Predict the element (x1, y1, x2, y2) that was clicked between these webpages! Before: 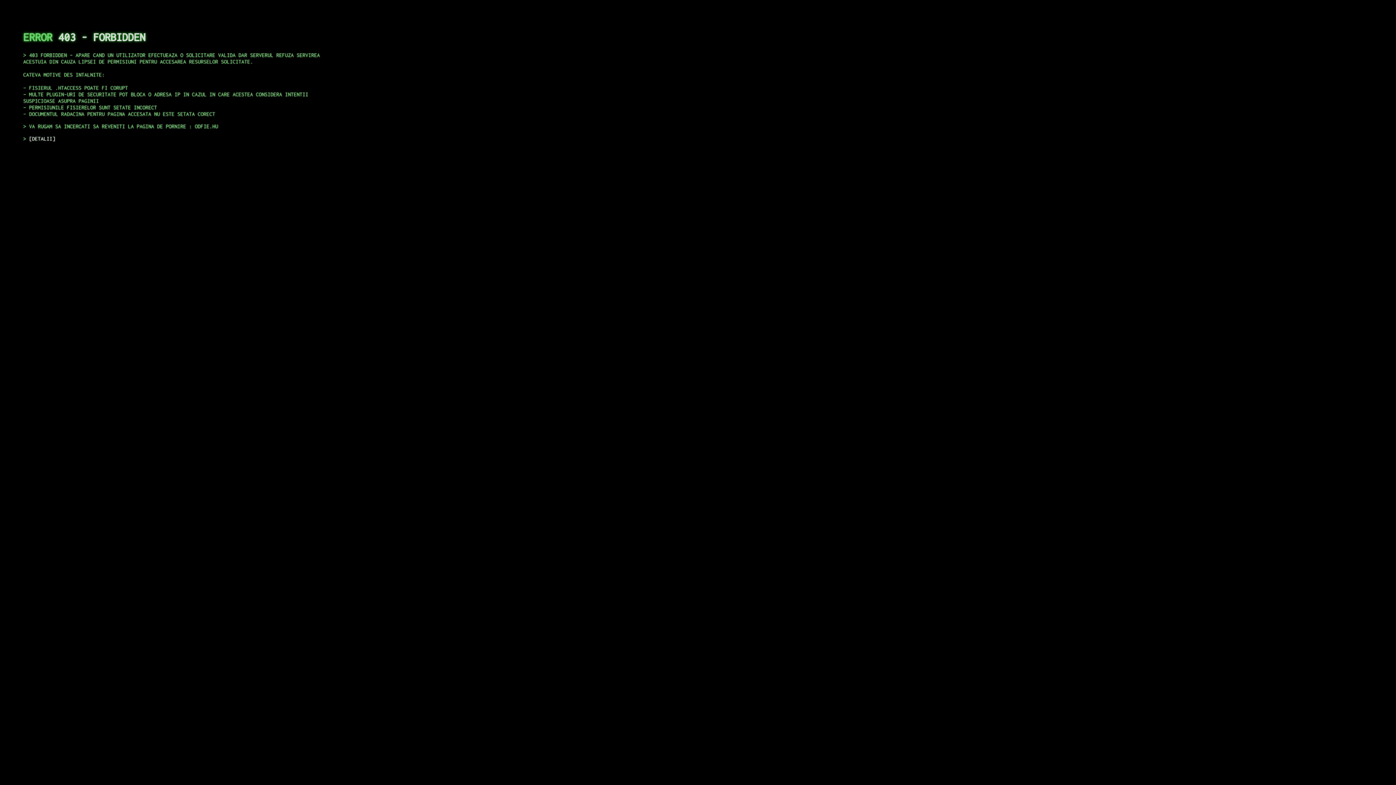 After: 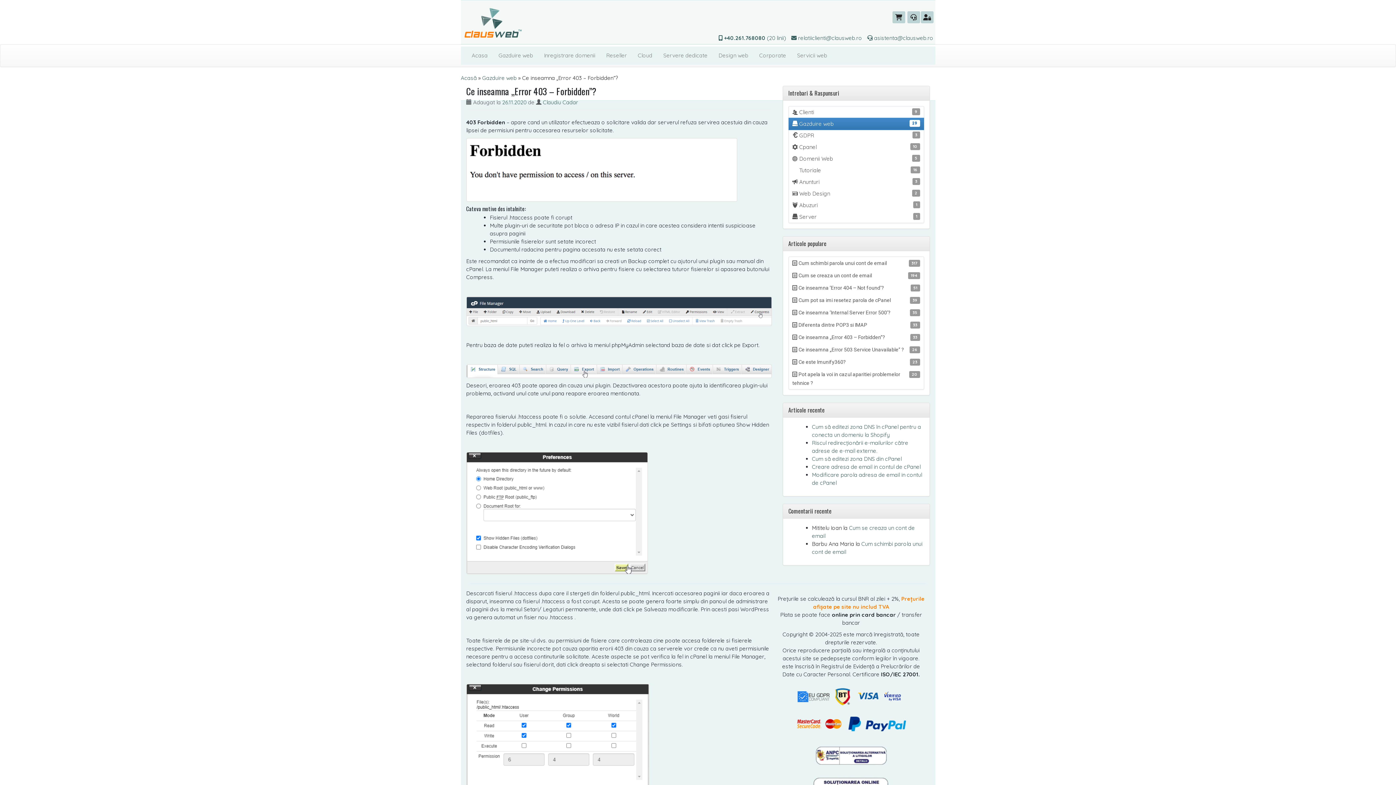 Action: label: DETALII bbox: (29, 135, 55, 141)